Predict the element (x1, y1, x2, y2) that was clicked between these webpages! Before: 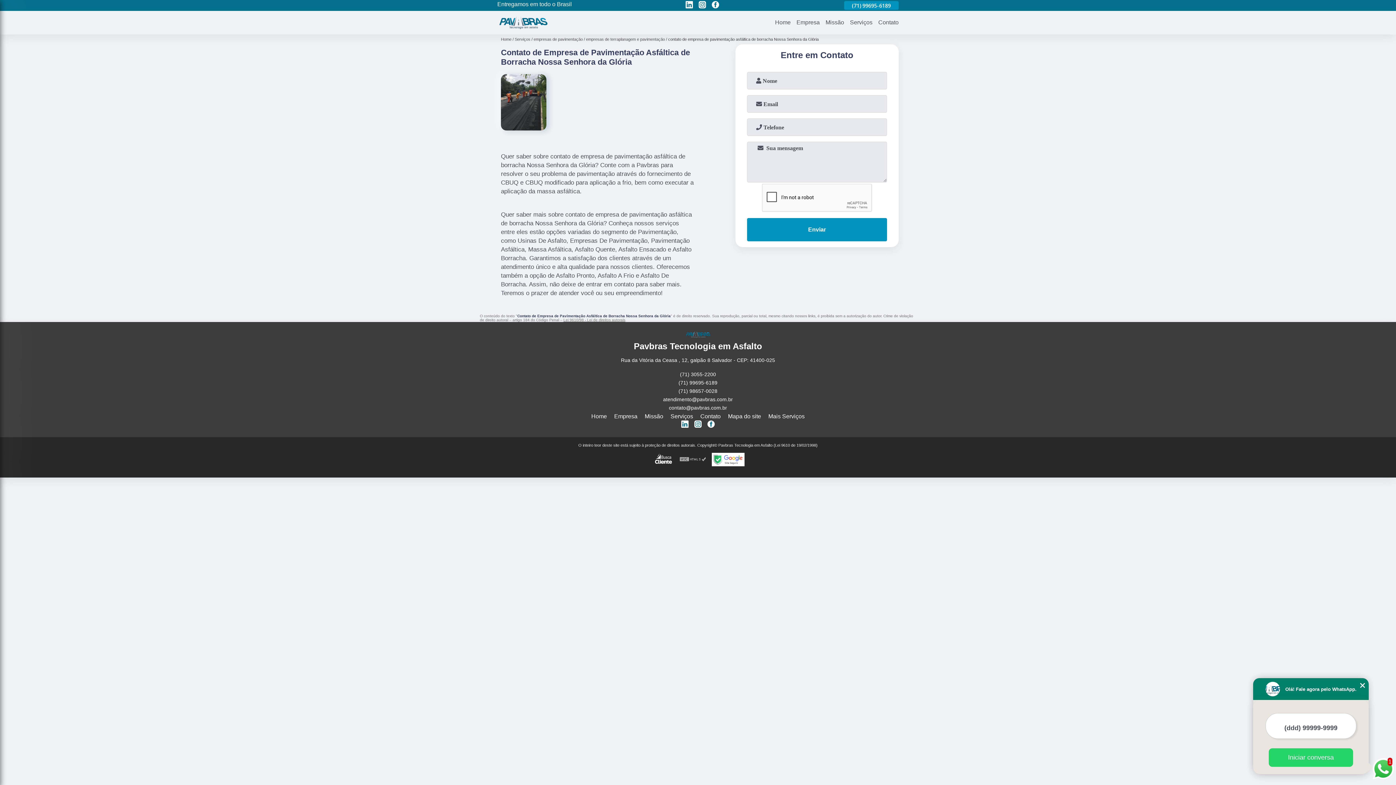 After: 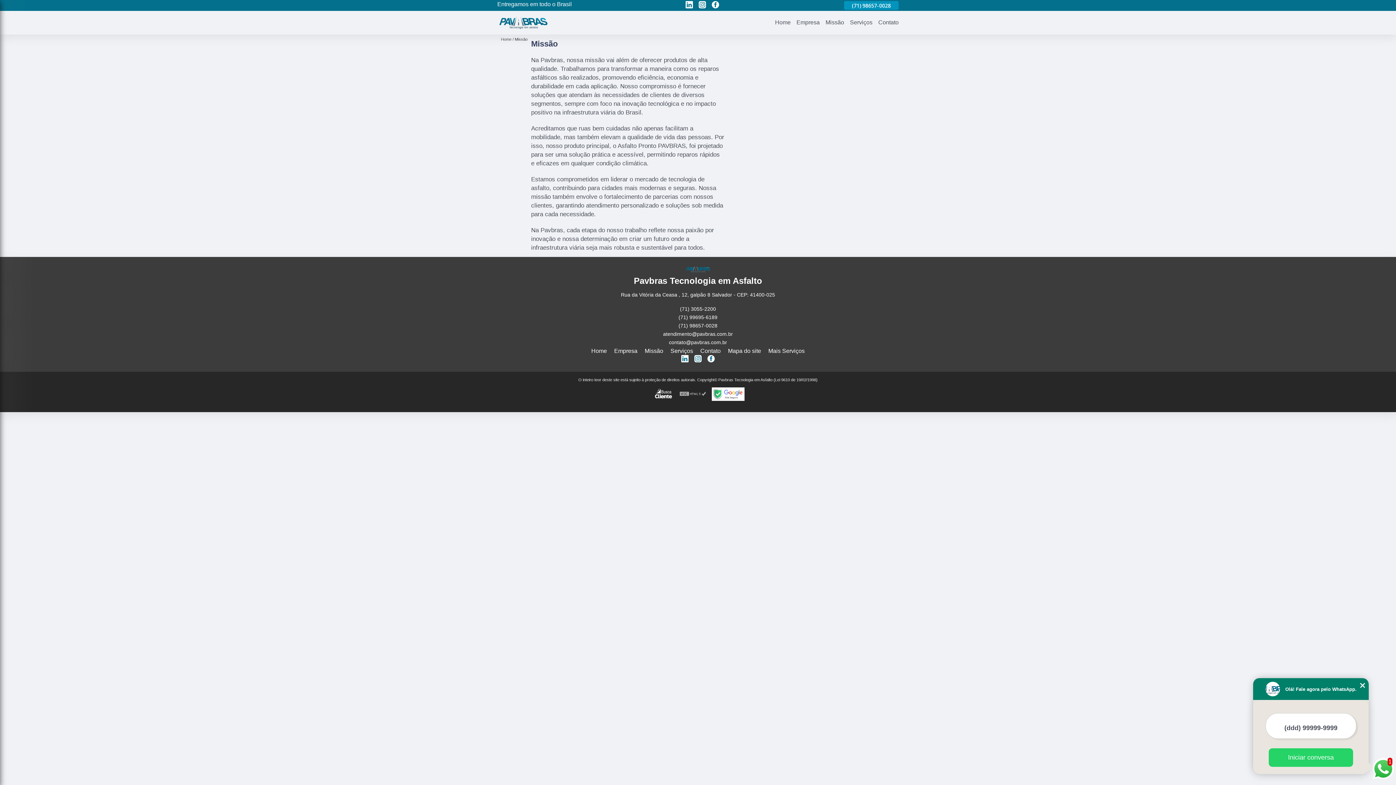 Action: label: Missão bbox: (822, 18, 847, 26)